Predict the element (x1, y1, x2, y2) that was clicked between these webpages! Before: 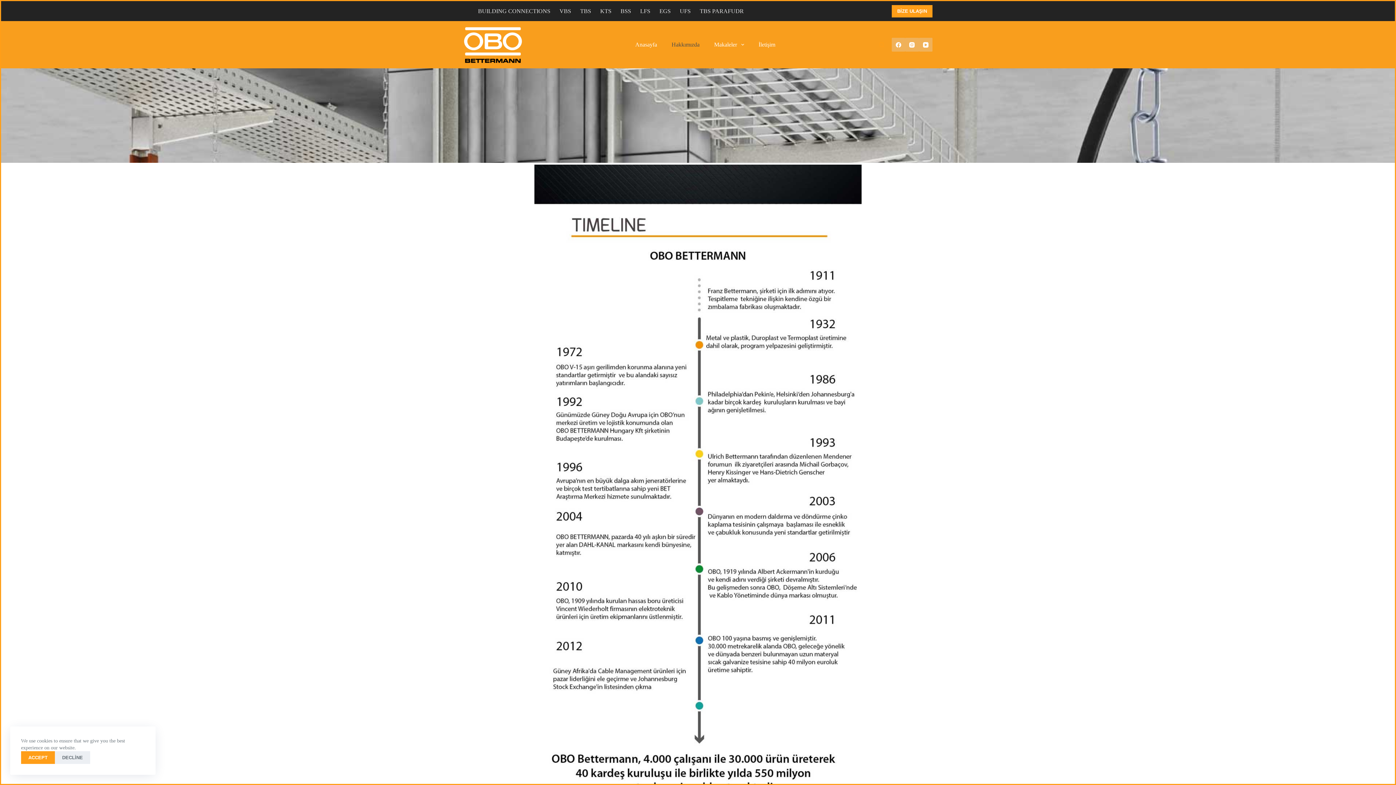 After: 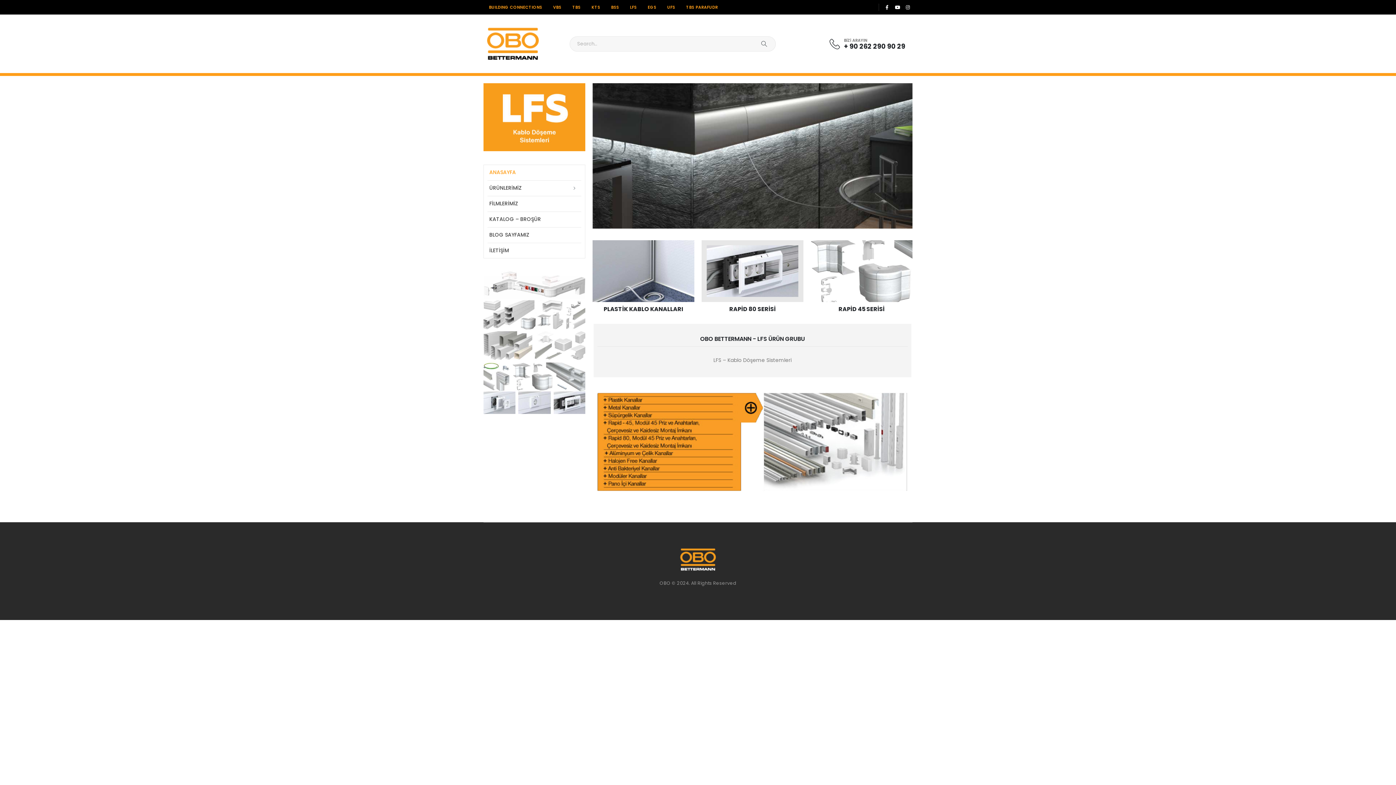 Action: bbox: (635, 1, 655, 21) label: LFS